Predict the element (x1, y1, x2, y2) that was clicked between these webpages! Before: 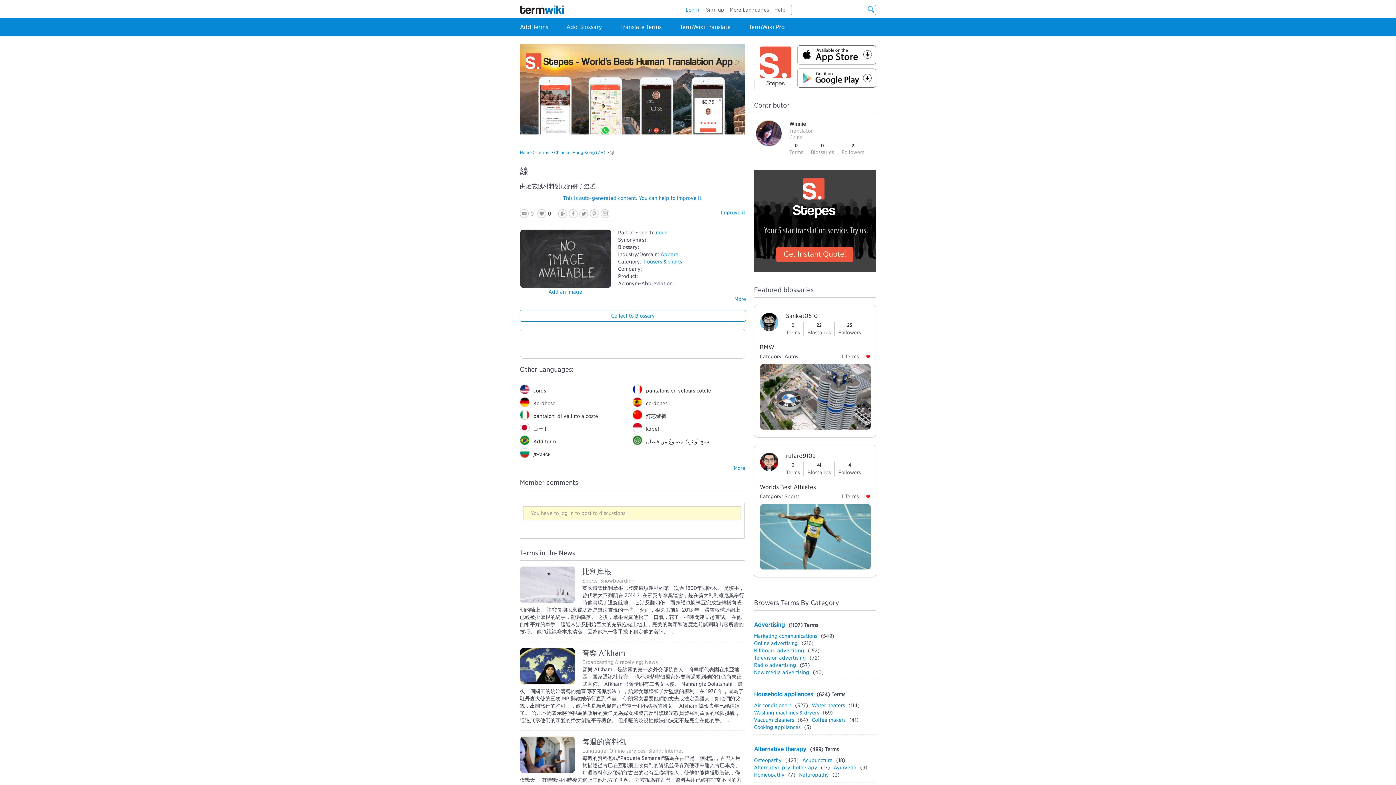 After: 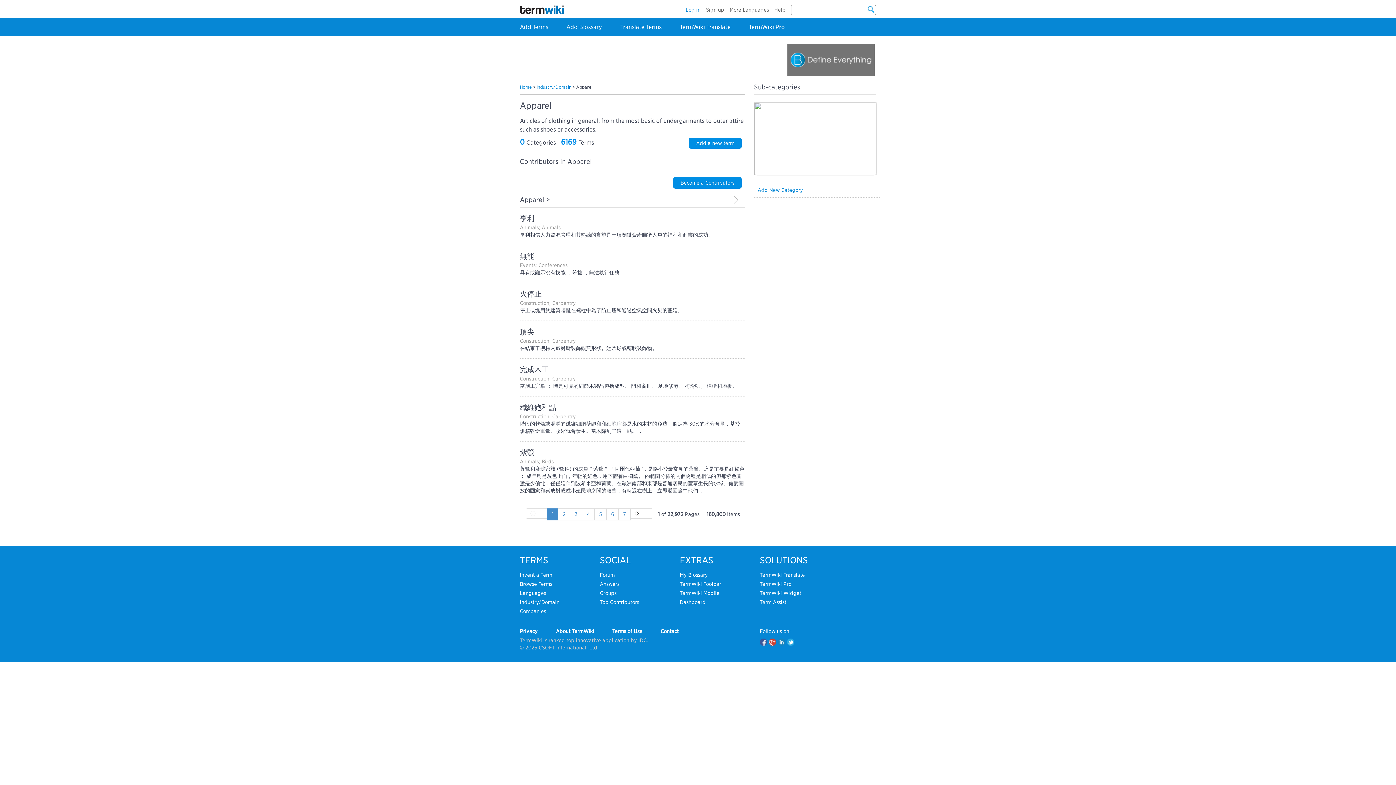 Action: bbox: (660, 251, 680, 257) label: Apparel